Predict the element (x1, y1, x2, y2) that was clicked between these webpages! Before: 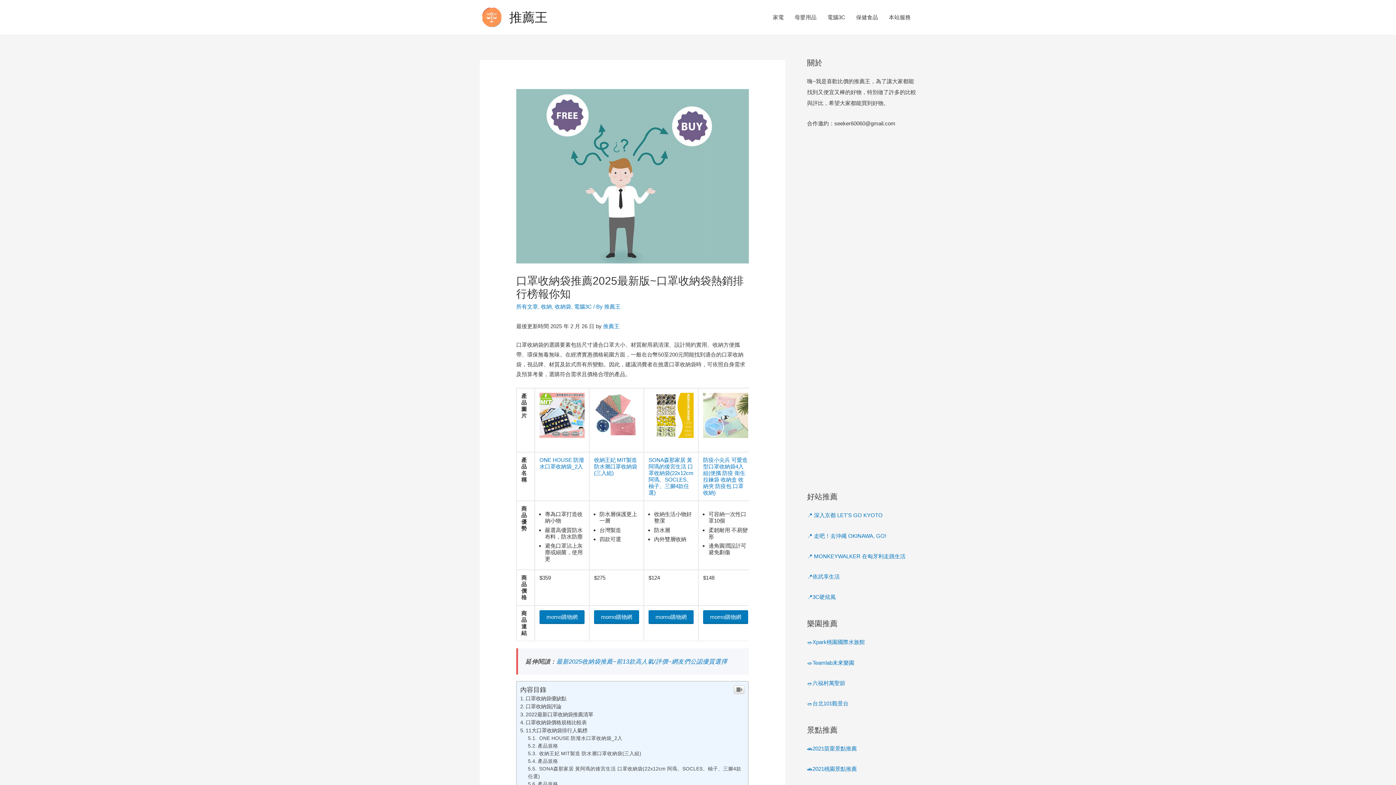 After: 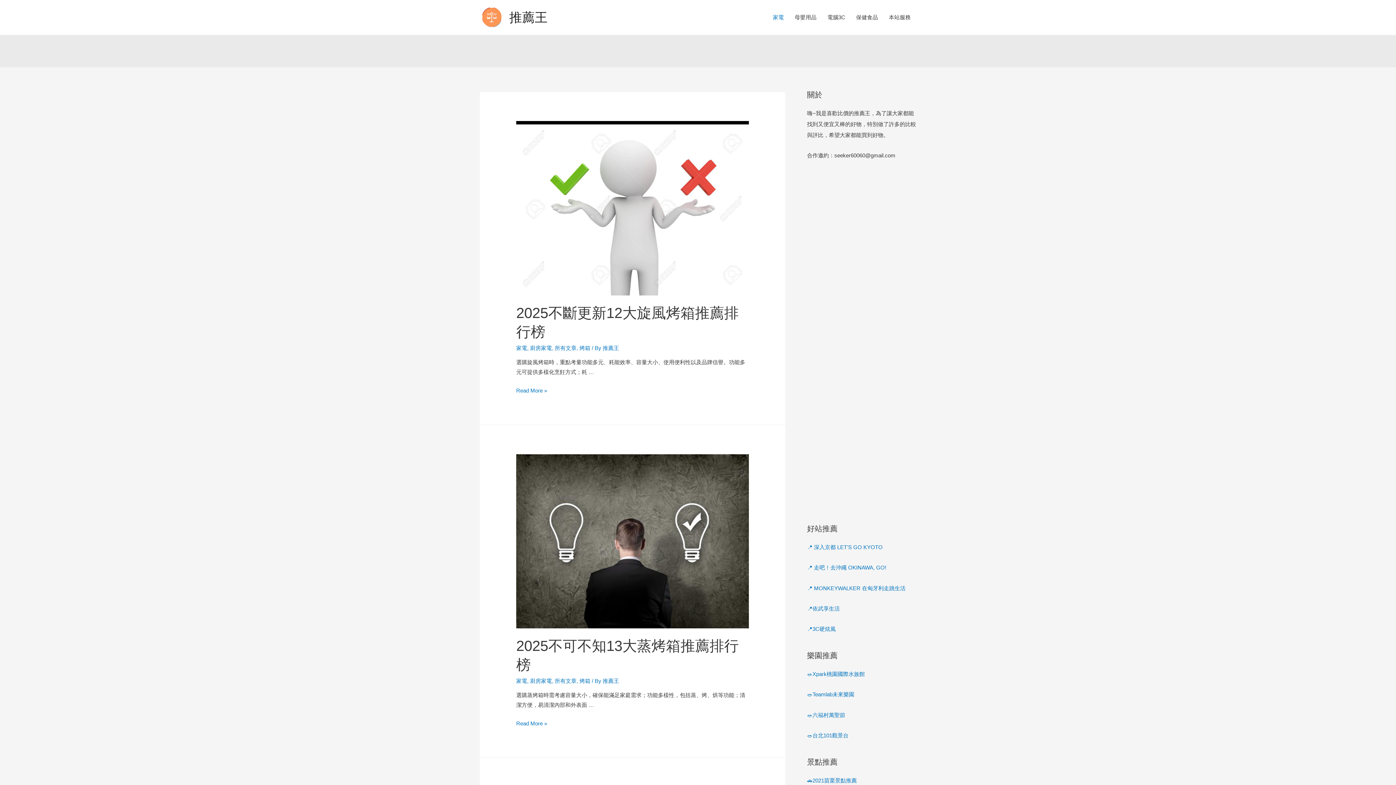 Action: label: 家電 bbox: (767, 0, 789, 34)